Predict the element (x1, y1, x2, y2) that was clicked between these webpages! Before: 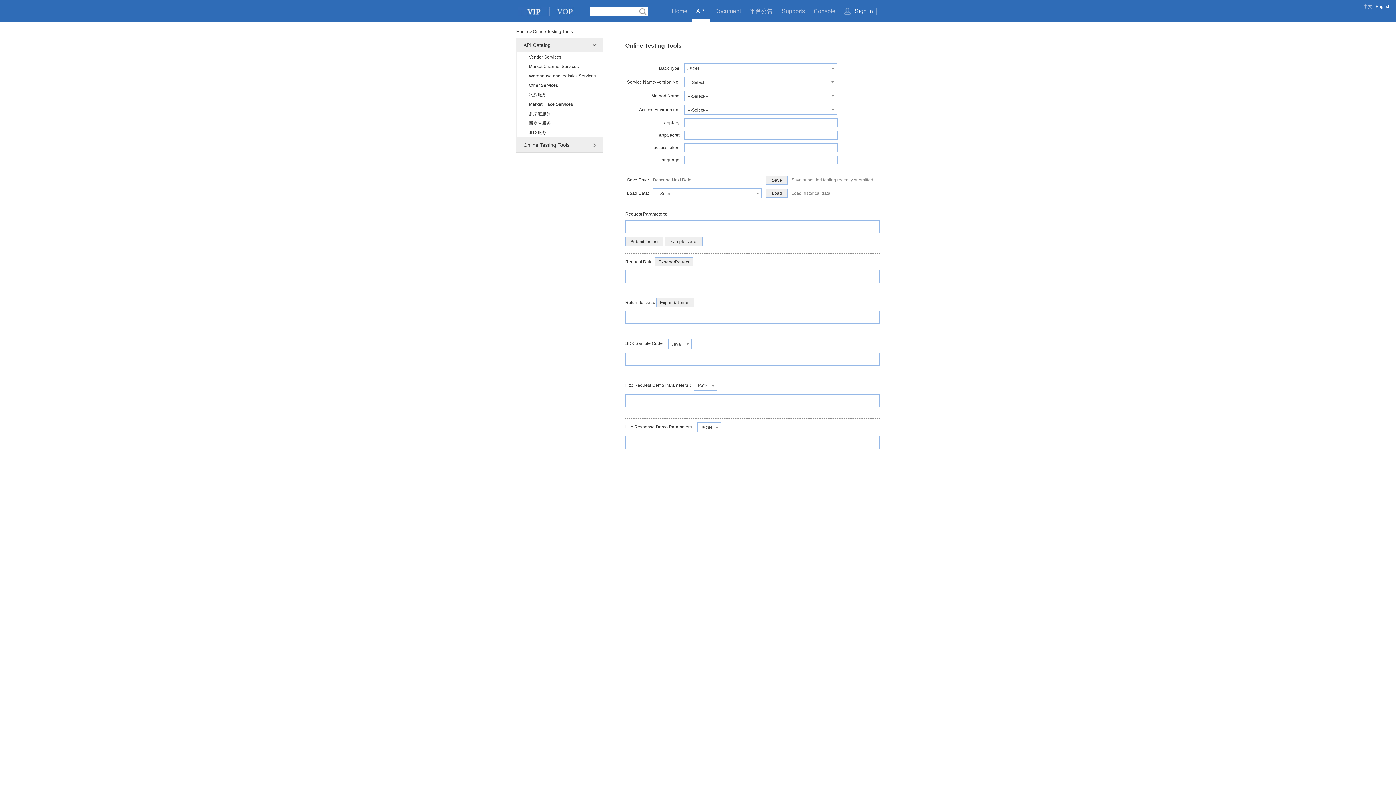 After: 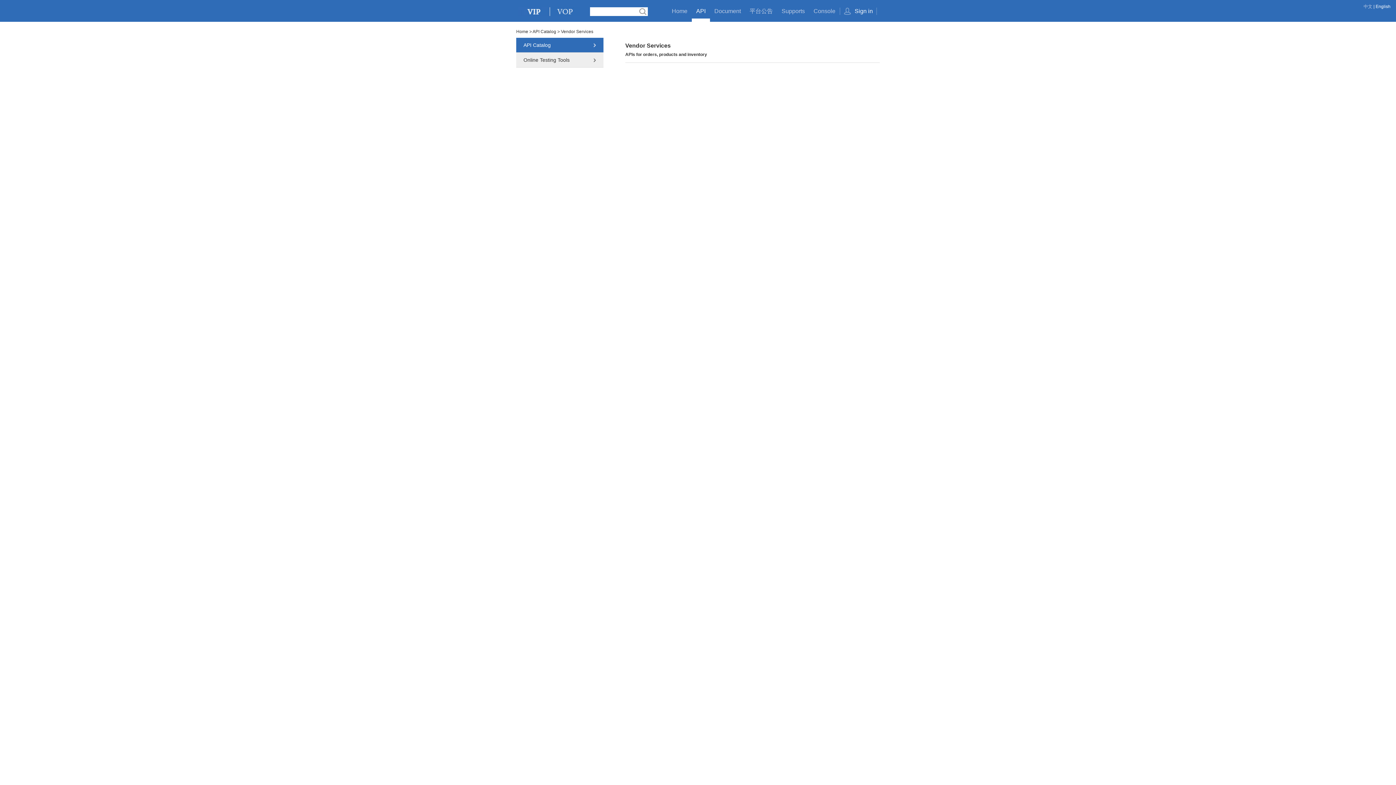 Action: label: API Catalog bbox: (516, 37, 603, 52)